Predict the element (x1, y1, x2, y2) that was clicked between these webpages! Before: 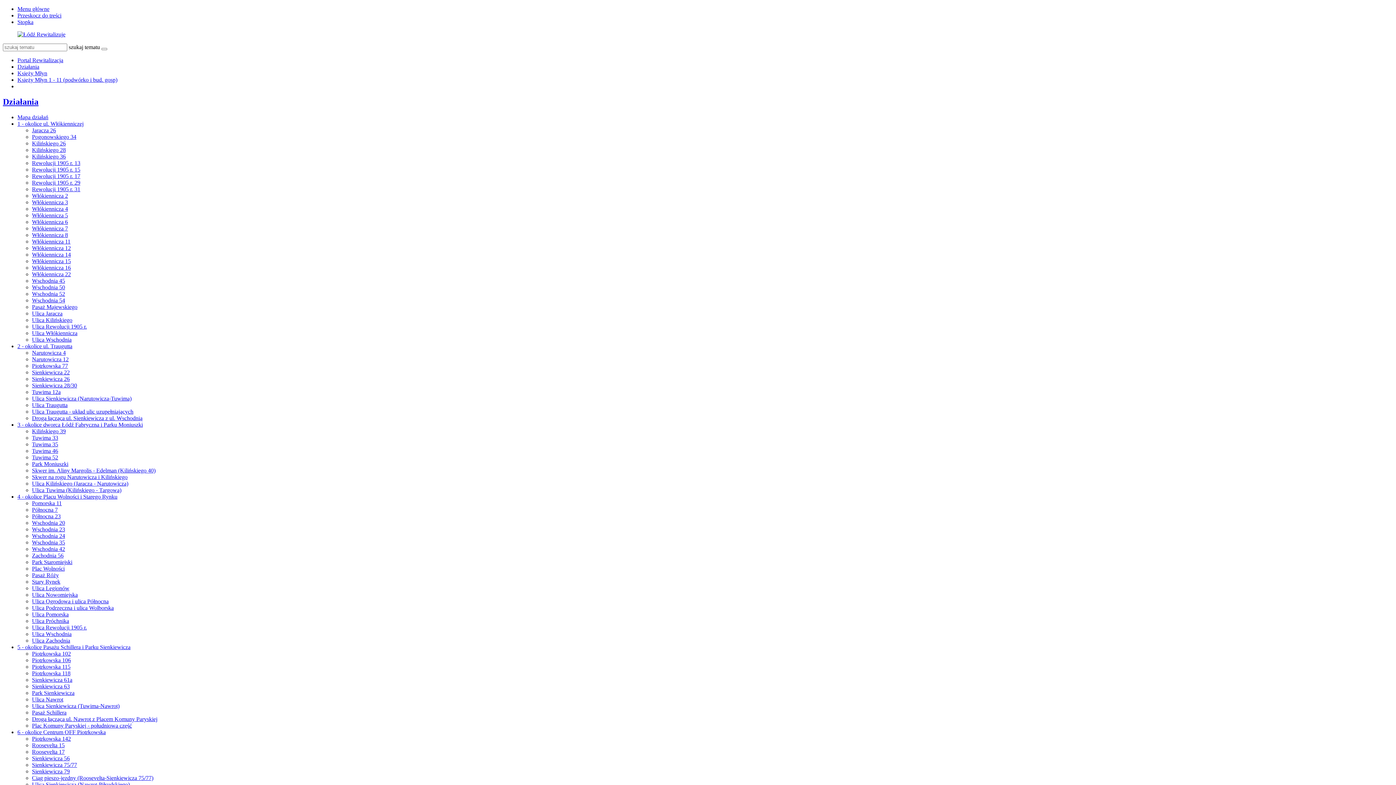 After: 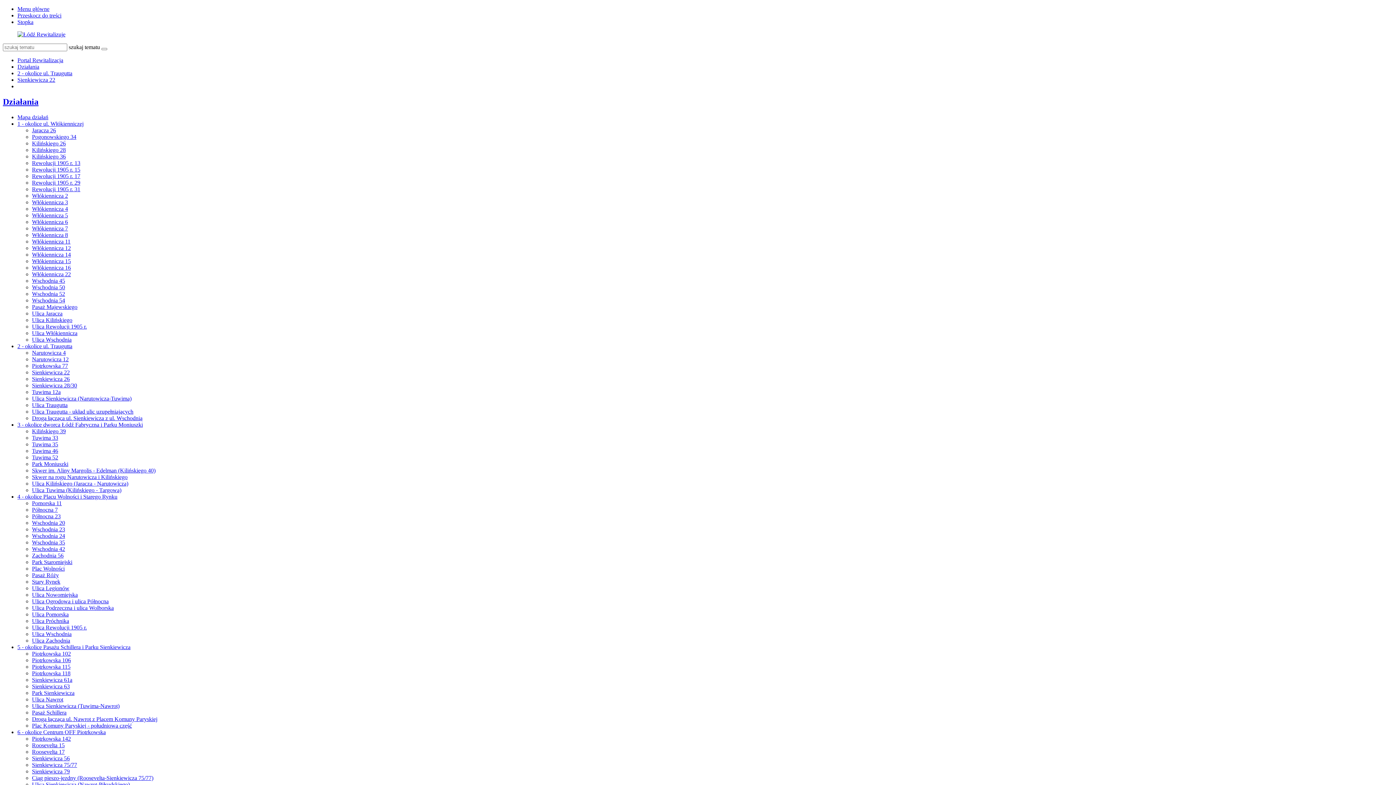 Action: label: Sienkiewicza 22 bbox: (32, 369, 69, 375)